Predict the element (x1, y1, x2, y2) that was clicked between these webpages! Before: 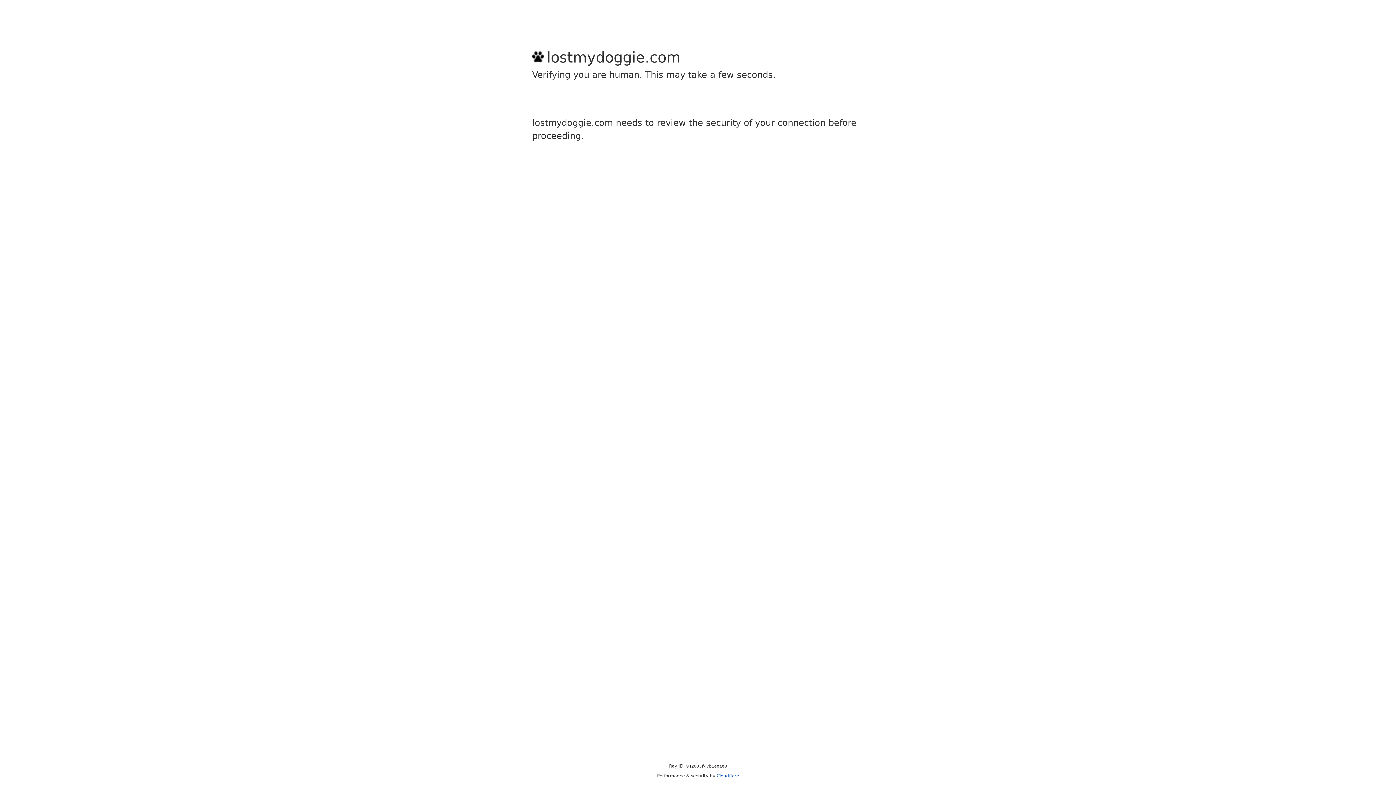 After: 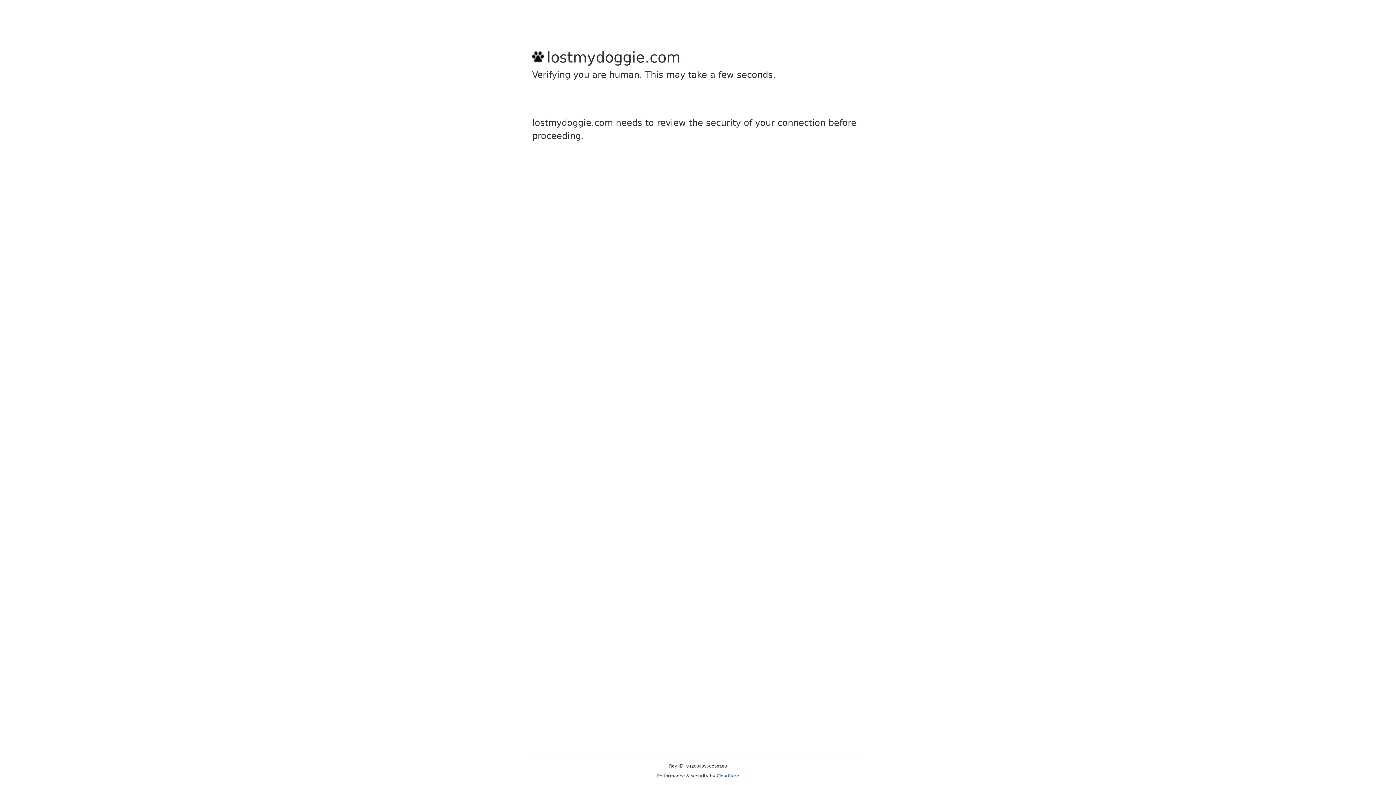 Action: bbox: (716, 773, 739, 778) label: Cloudflare